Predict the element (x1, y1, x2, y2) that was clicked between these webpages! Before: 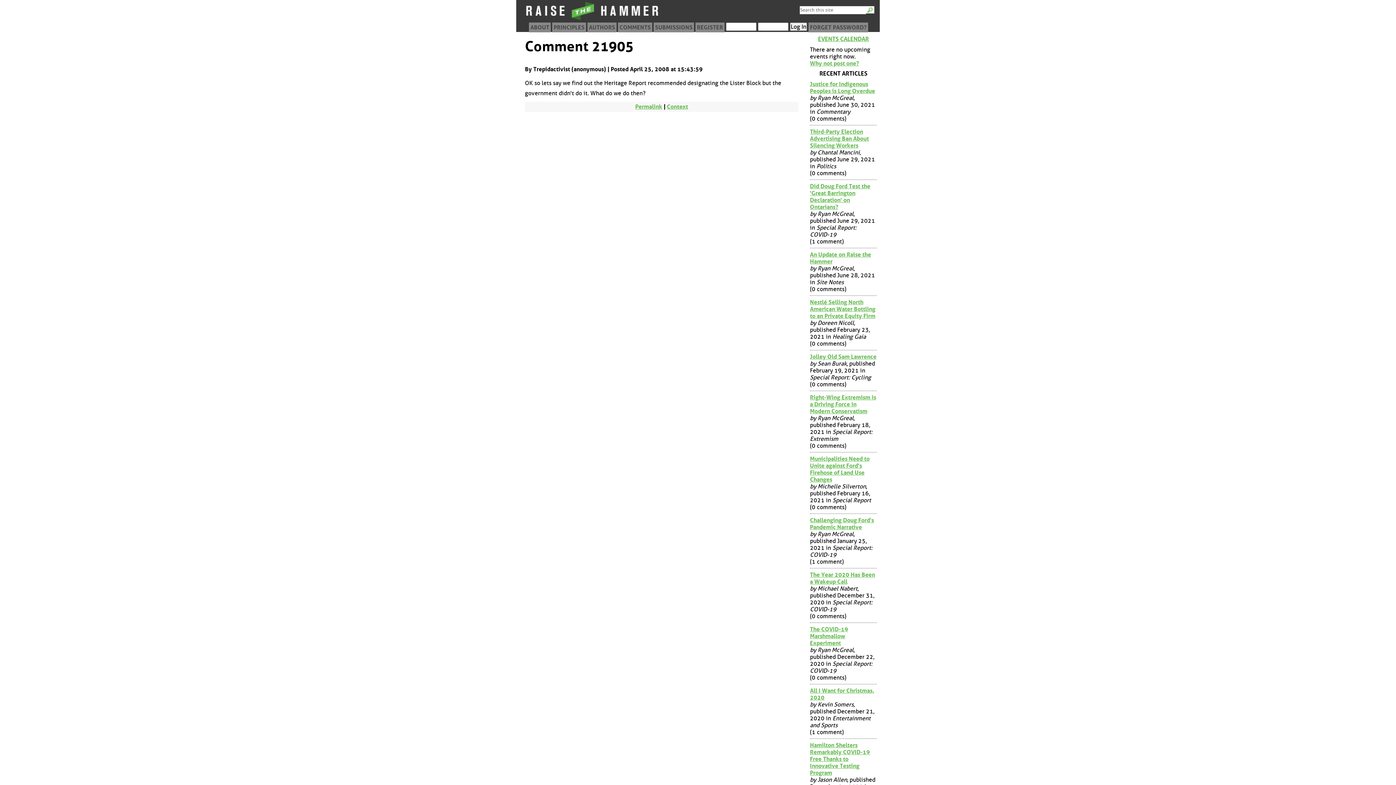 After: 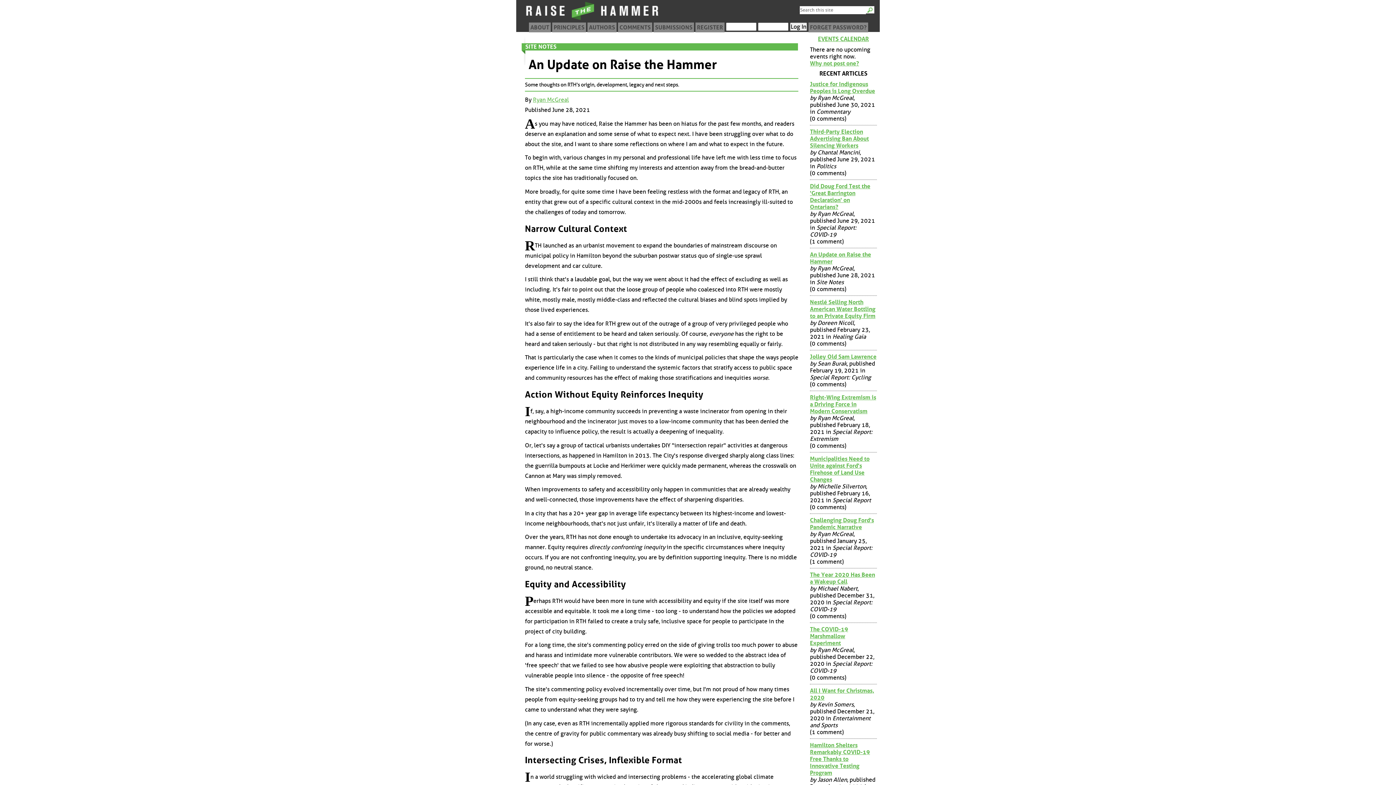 Action: label: An Update on Raise the Hammer bbox: (810, 251, 877, 265)